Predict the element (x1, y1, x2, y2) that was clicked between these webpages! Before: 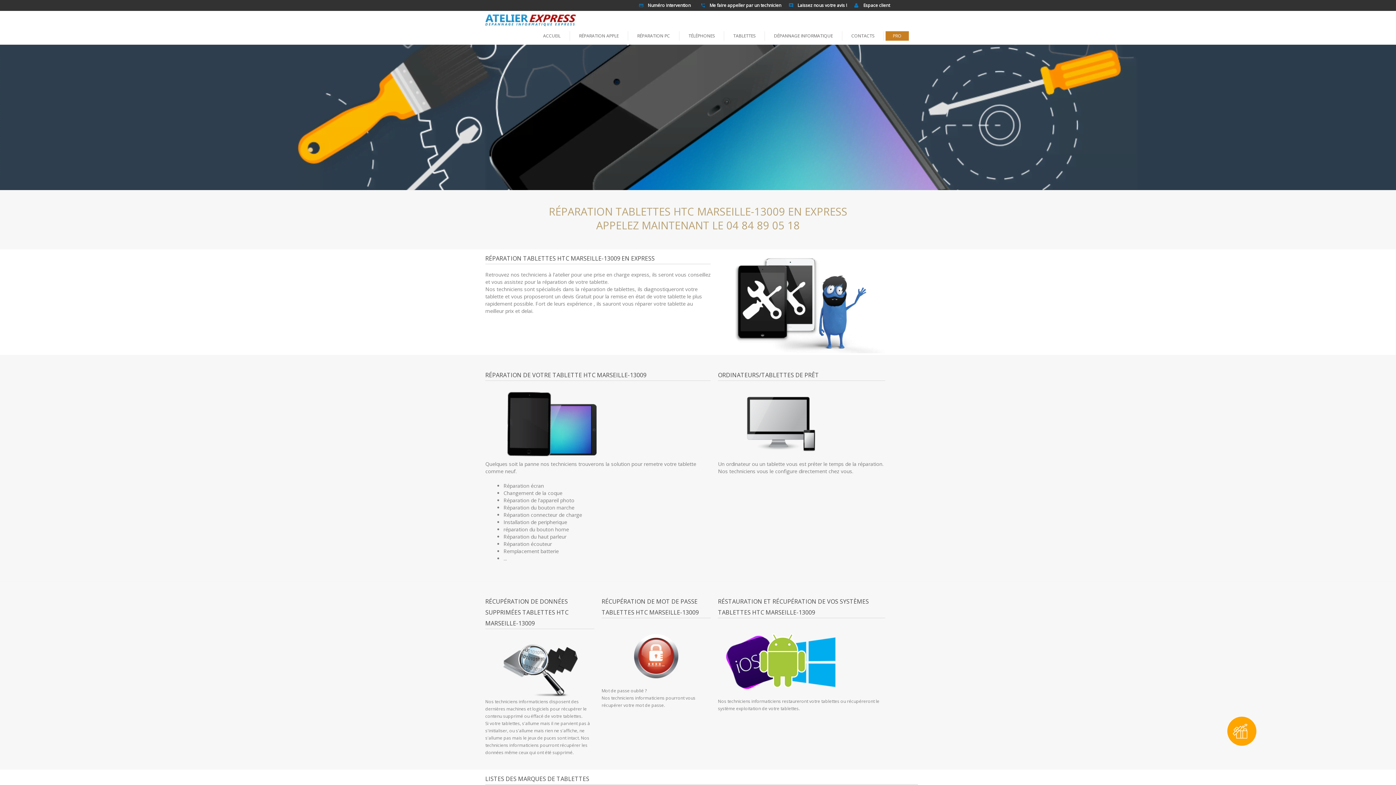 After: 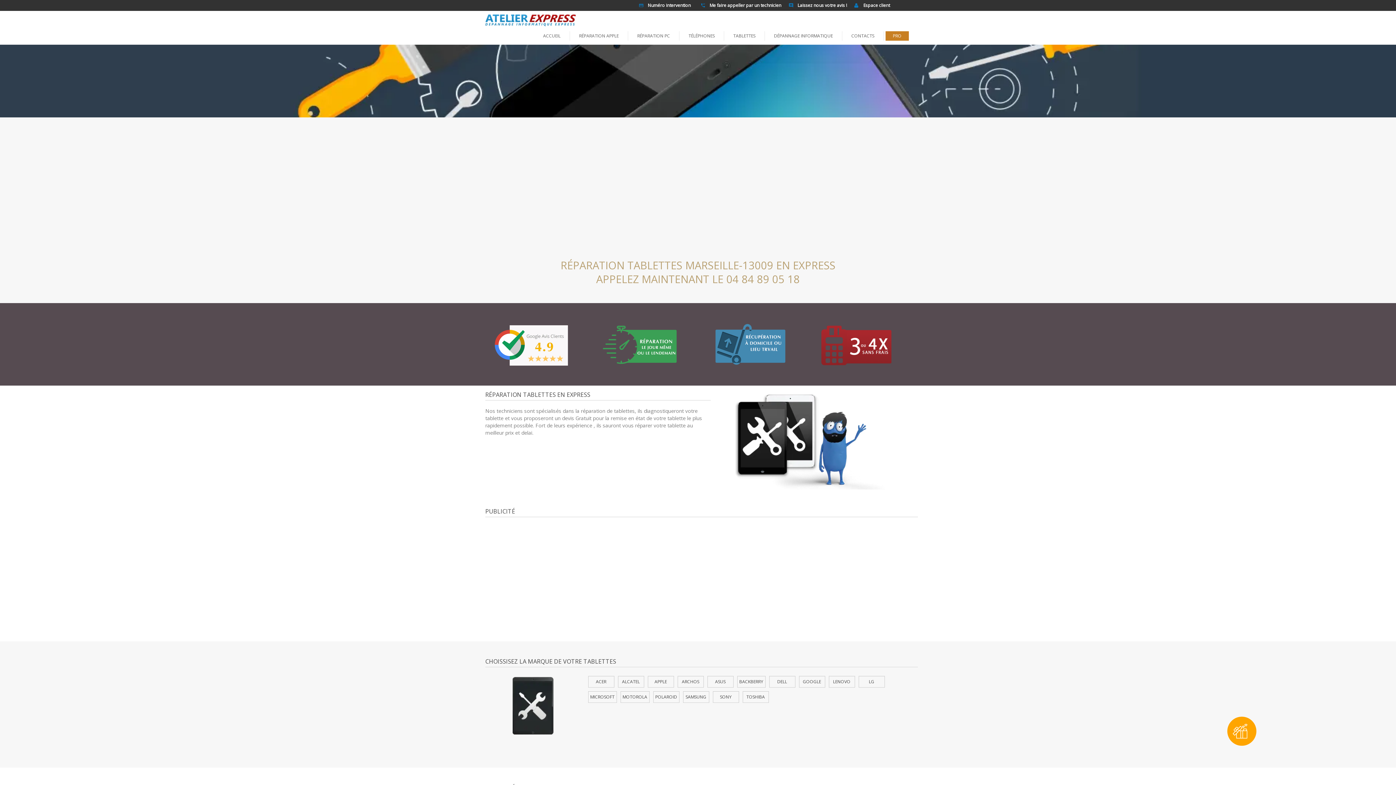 Action: label: TABLETTES bbox: (726, 31, 762, 40)